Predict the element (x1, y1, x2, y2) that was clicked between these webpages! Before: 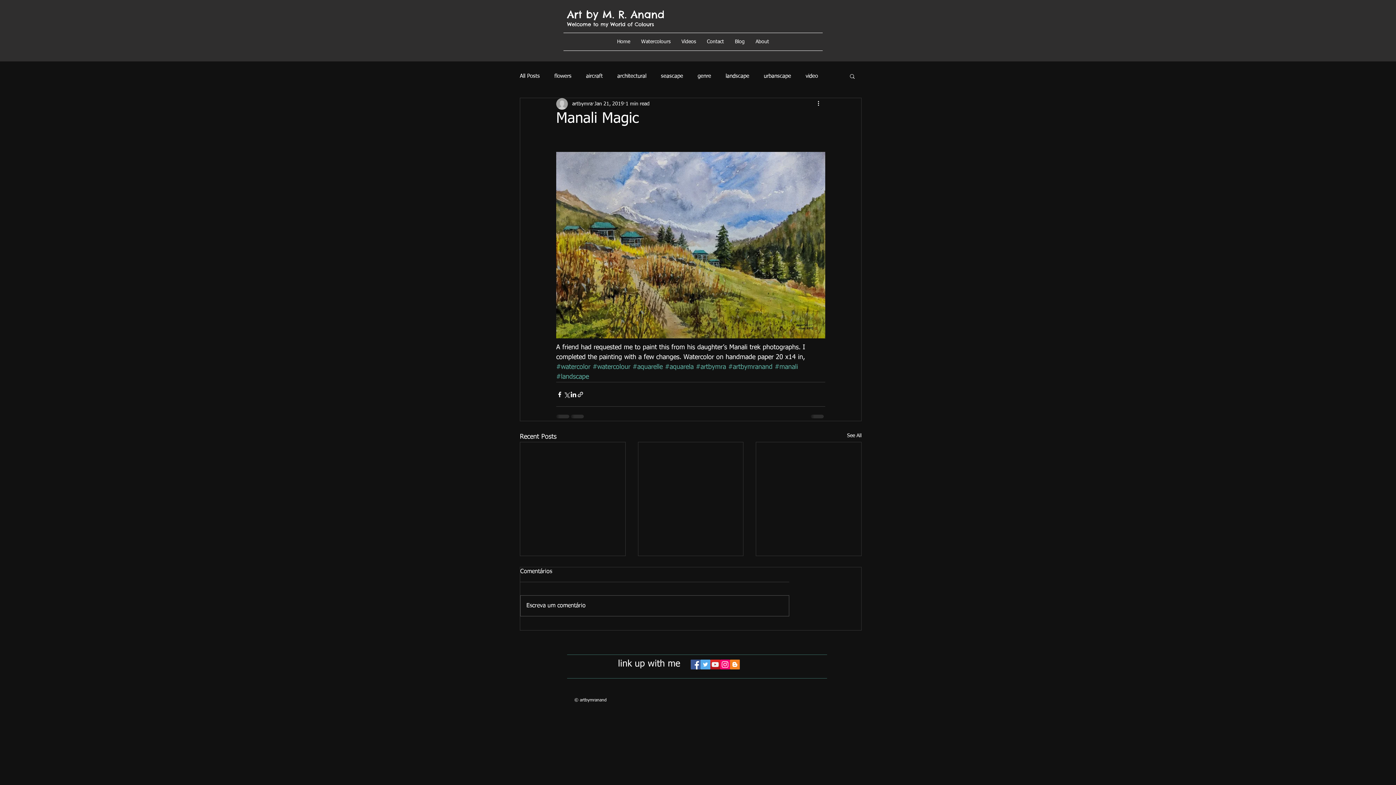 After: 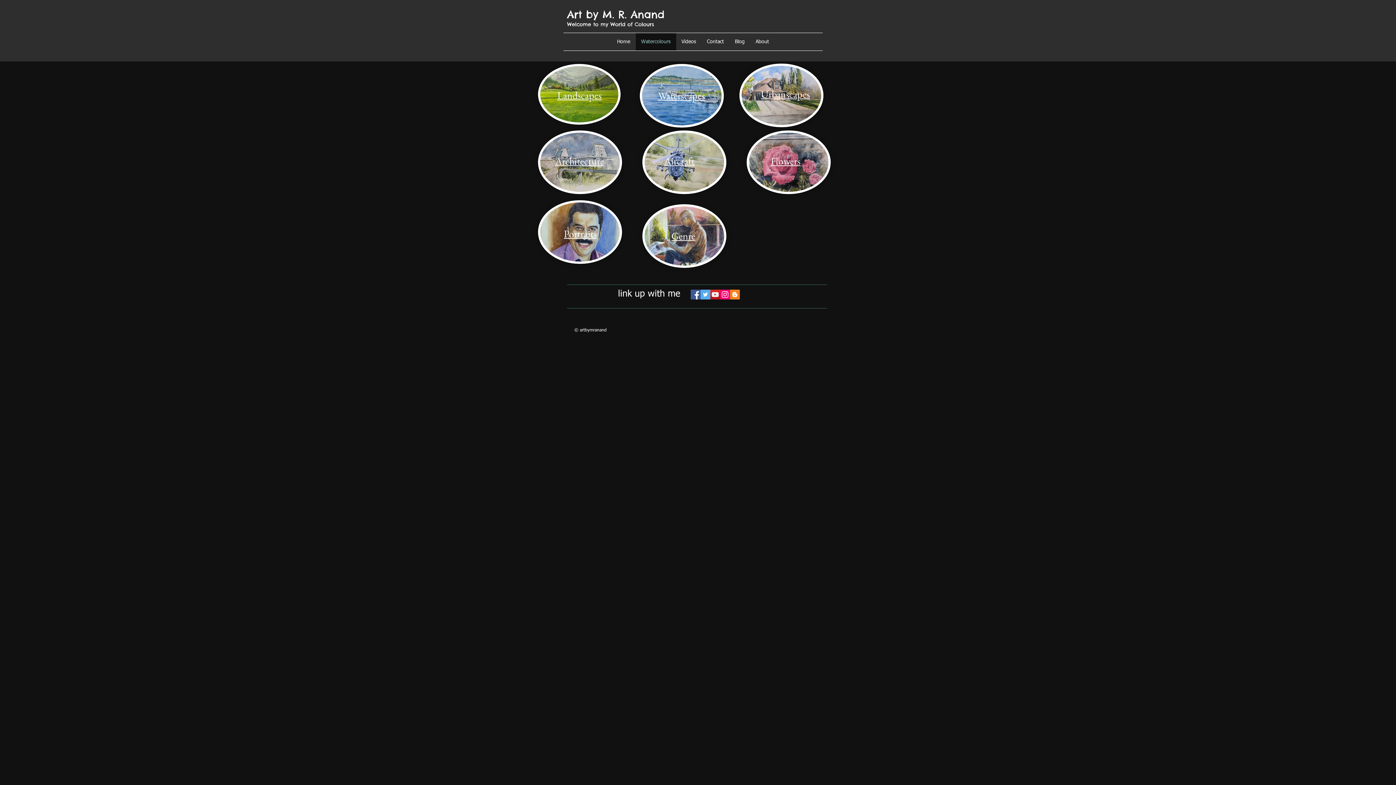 Action: label: Watercolours bbox: (635, 33, 676, 50)